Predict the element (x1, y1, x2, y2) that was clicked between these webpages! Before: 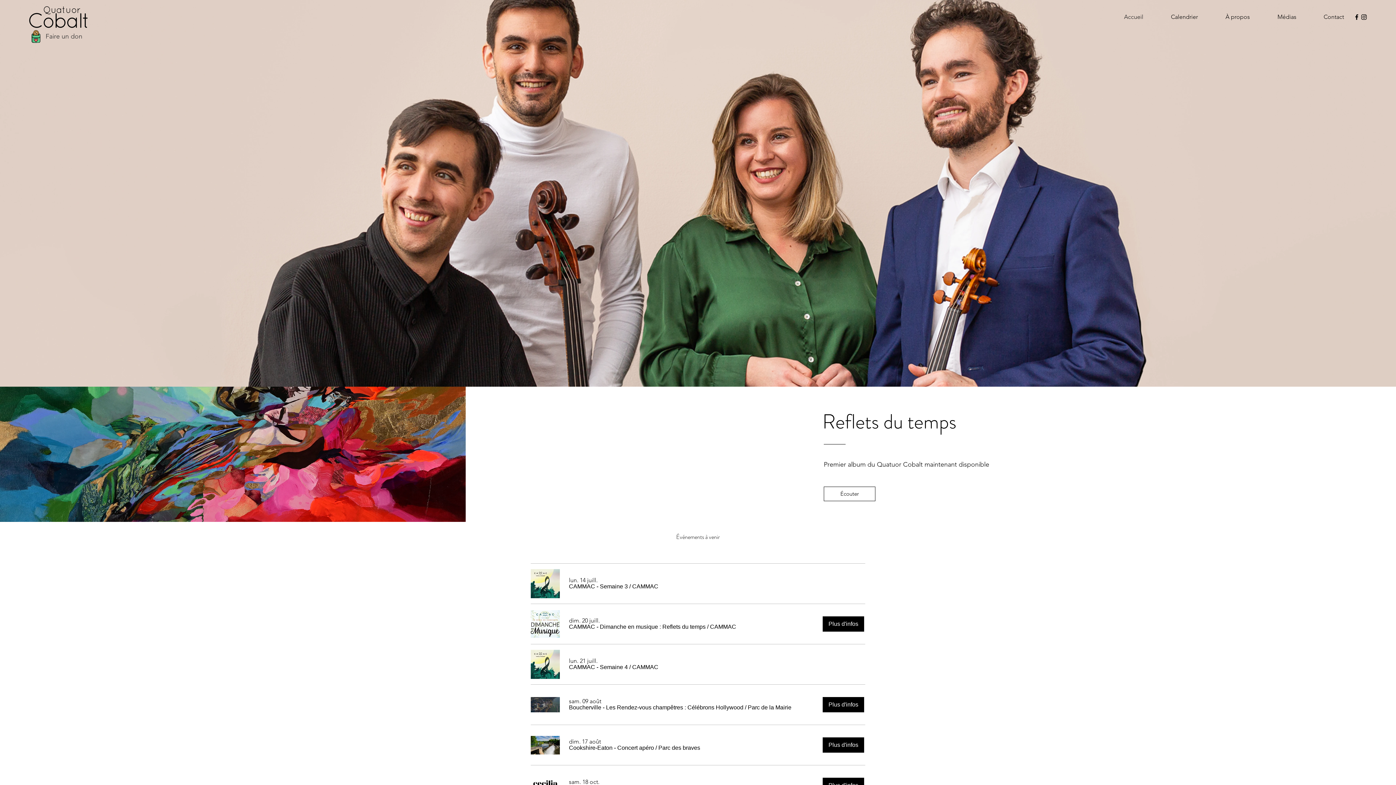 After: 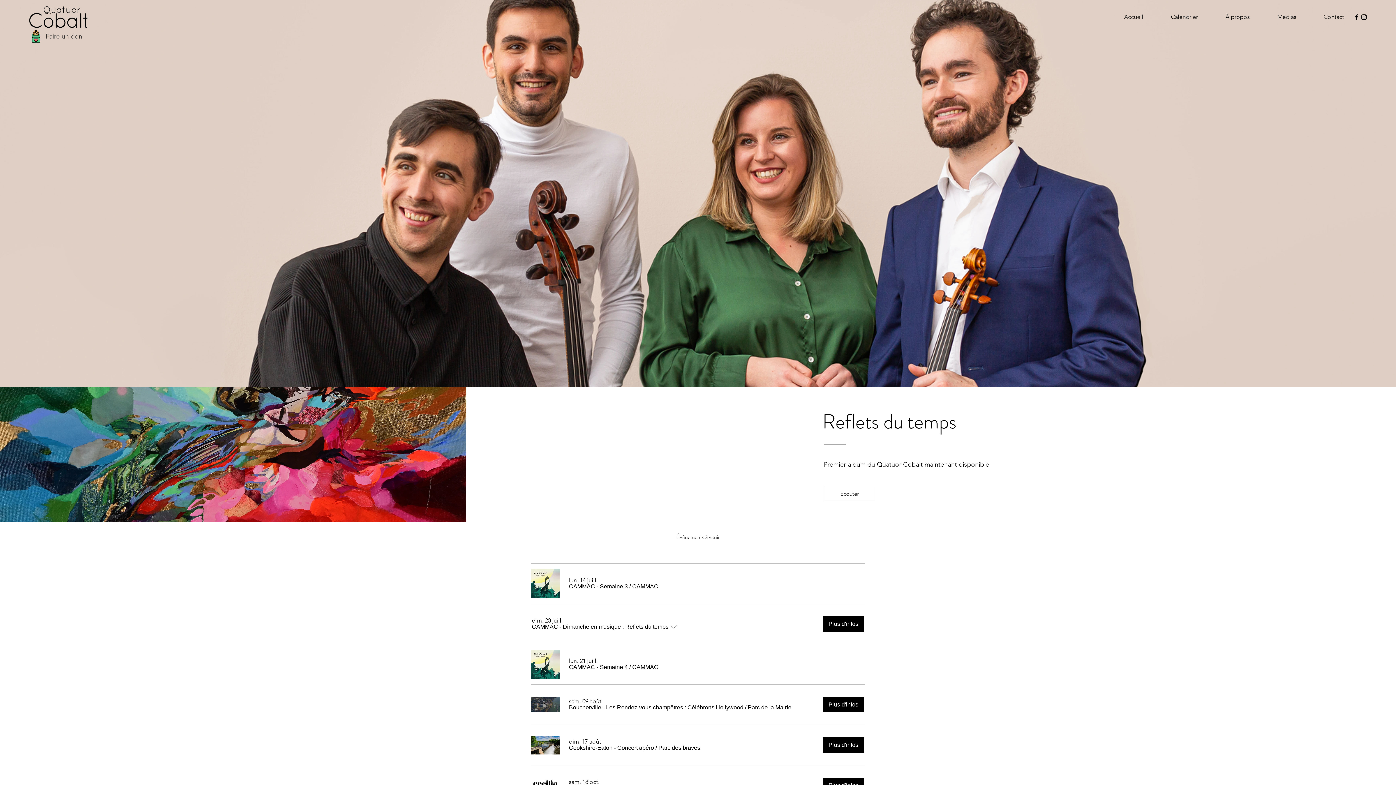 Action: bbox: (569, 624, 705, 630) label: CAMMAC - Dimanche en musique : Reflets du temps